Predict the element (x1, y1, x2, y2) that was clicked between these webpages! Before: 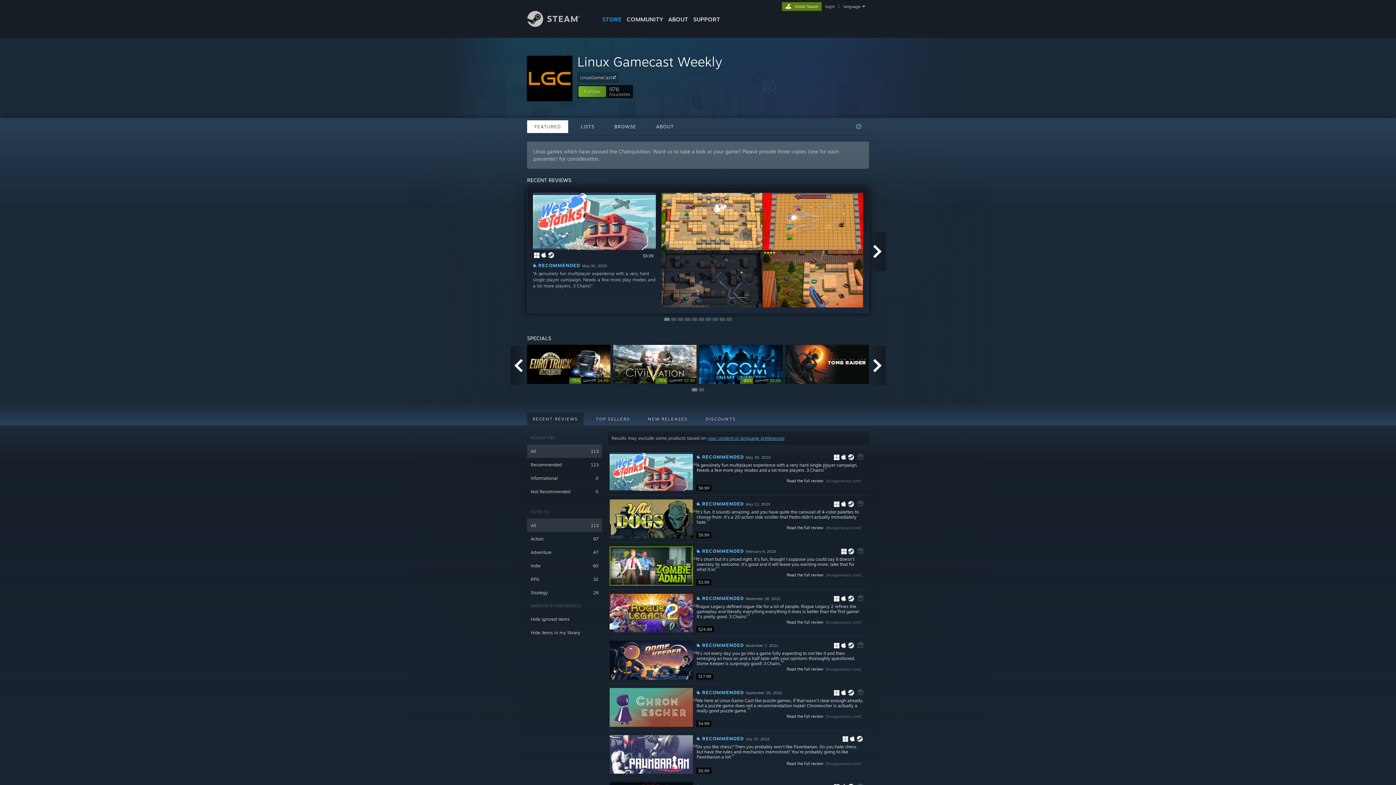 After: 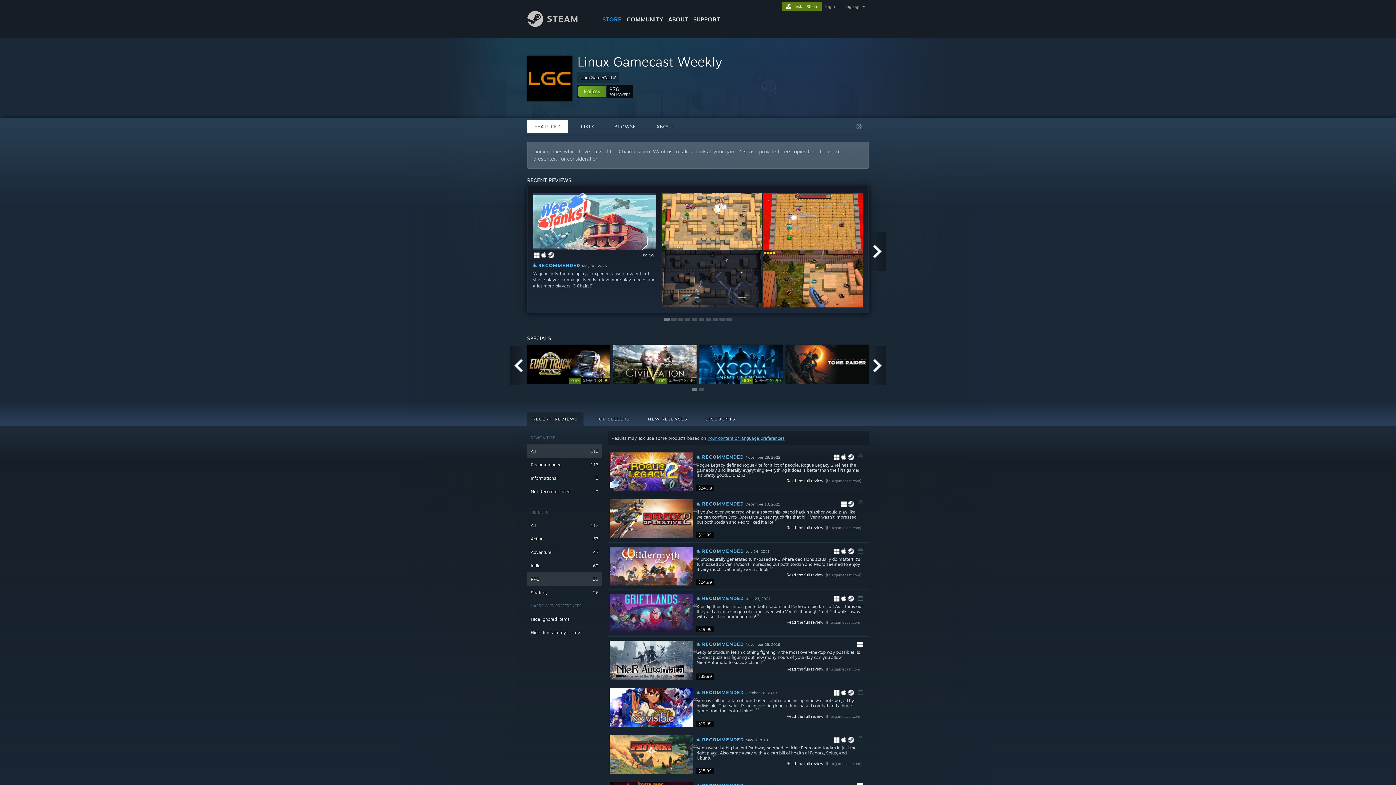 Action: label: RPG
32 bbox: (527, 572, 602, 586)